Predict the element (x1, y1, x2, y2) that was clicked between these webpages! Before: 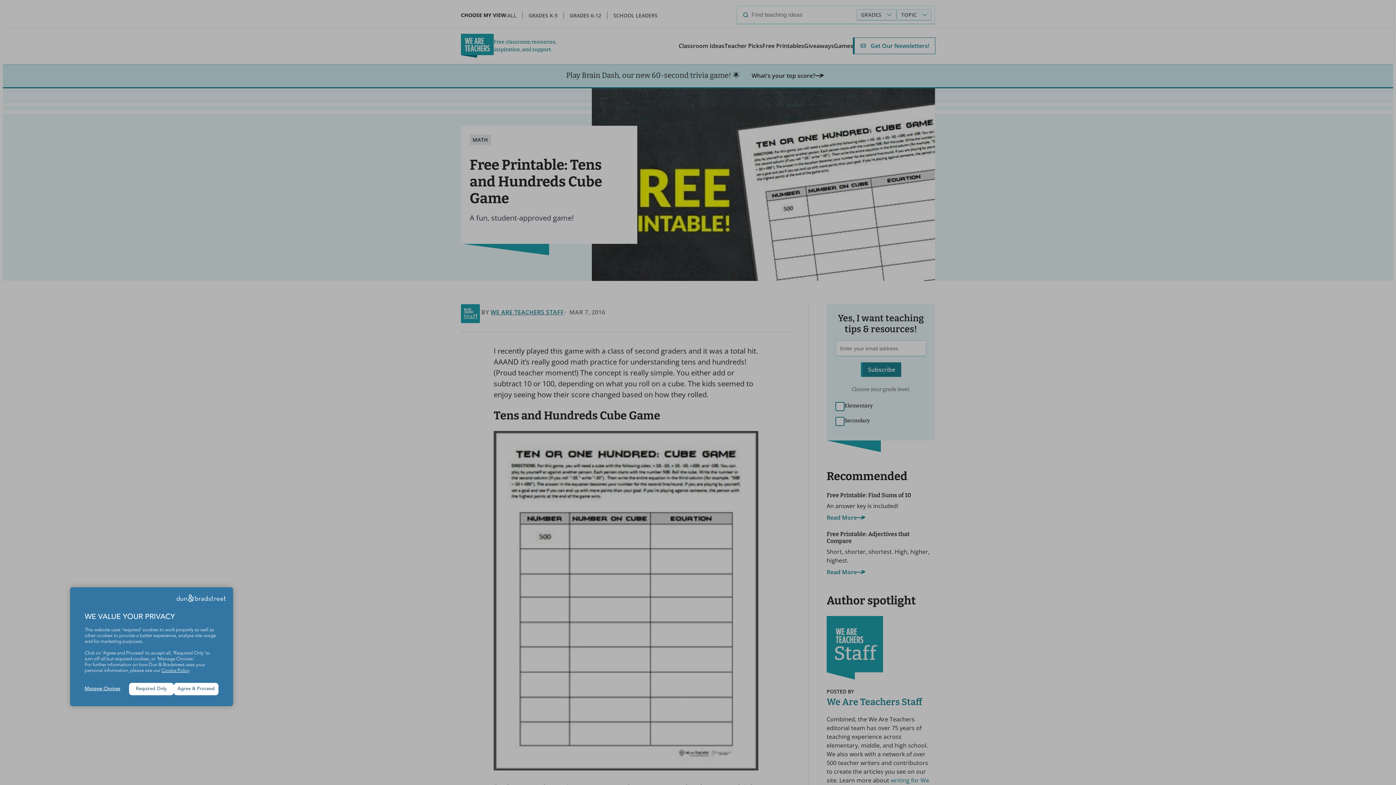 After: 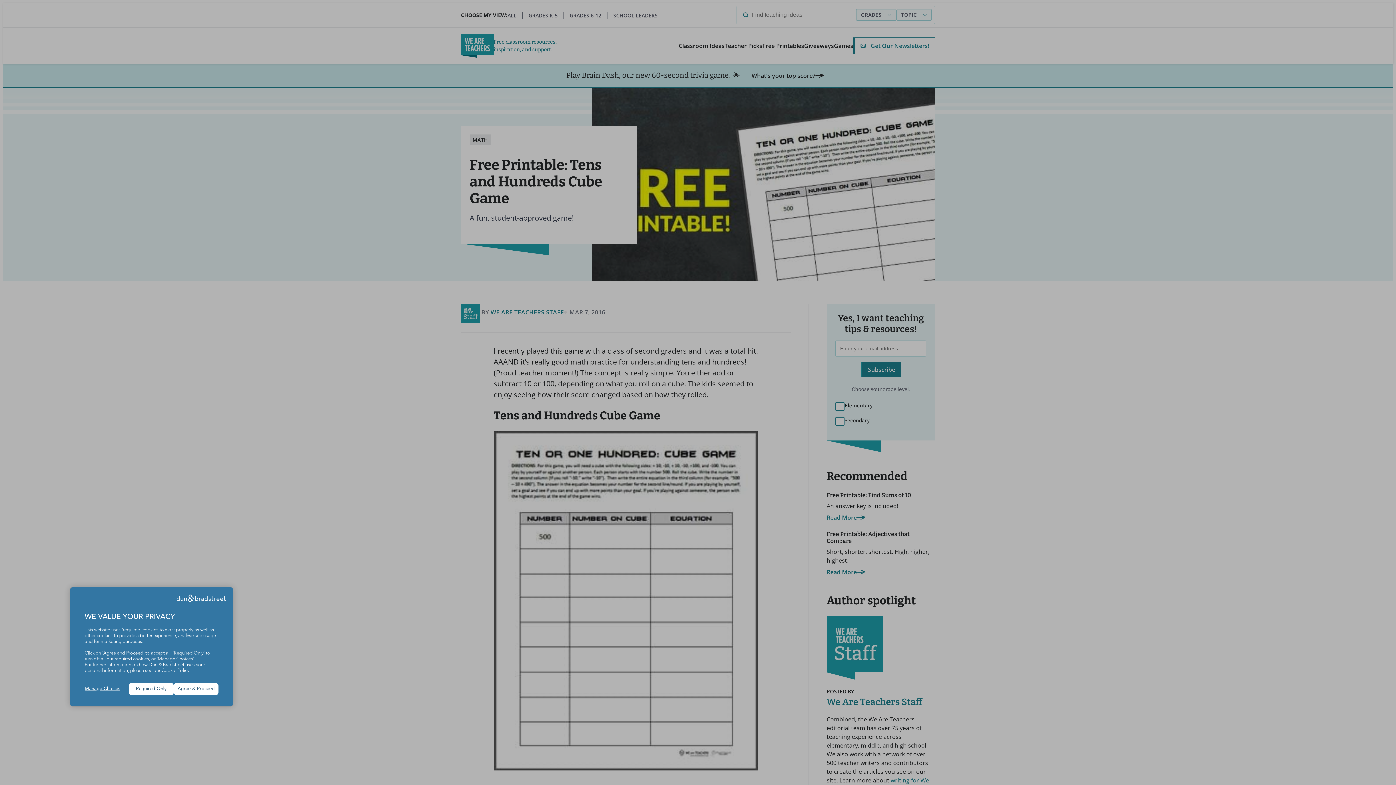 Action: label: Cookie Policy bbox: (161, 668, 189, 673)